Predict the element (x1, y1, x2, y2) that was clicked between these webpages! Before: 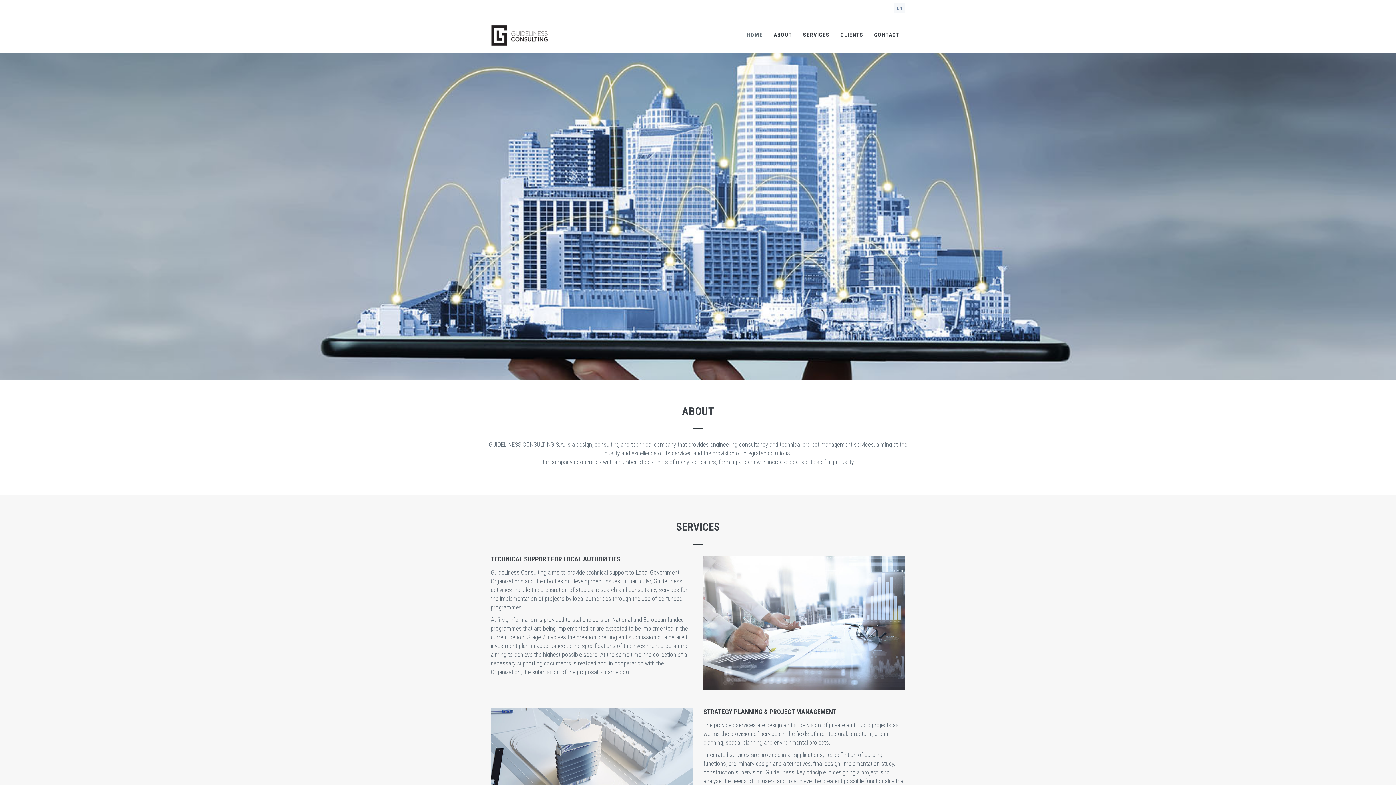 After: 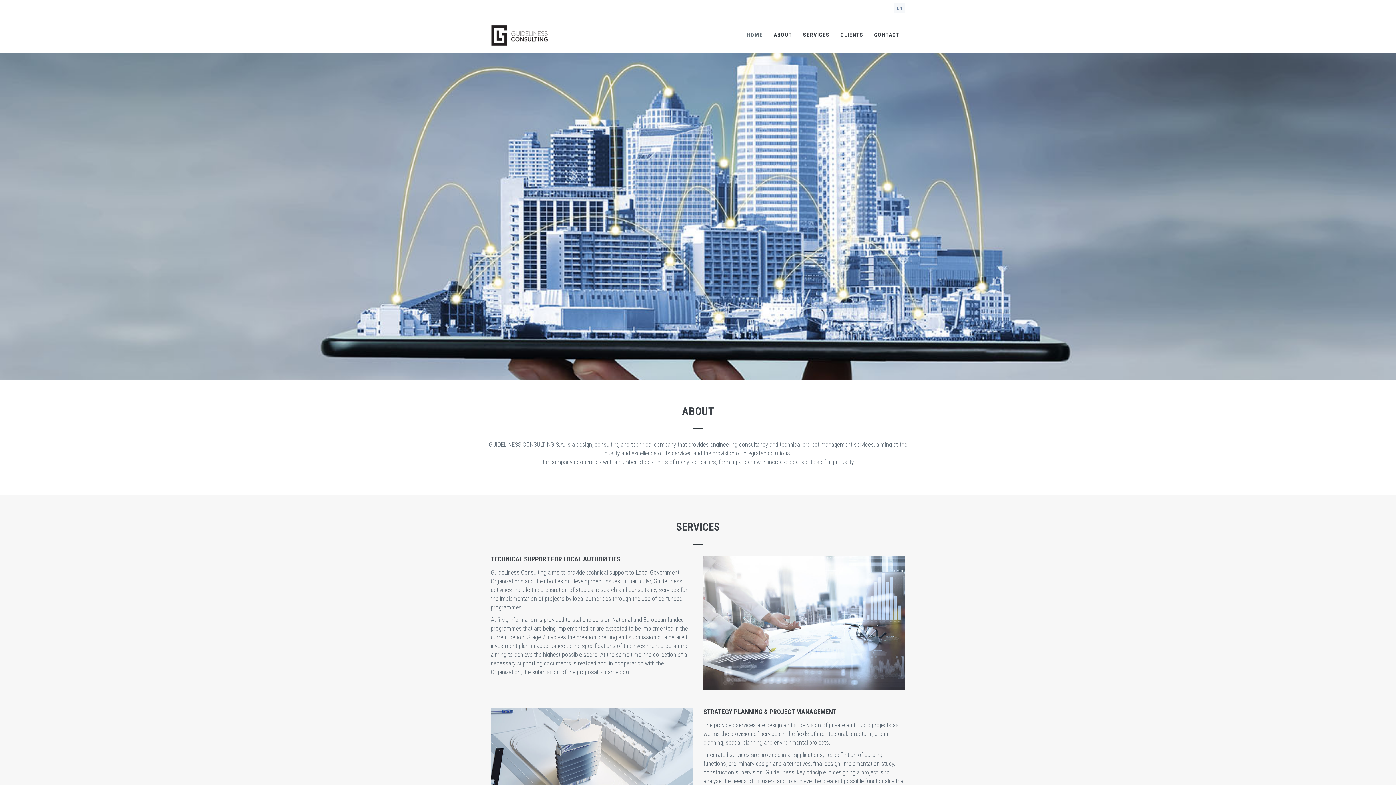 Action: label: HOME bbox: (741, 16, 768, 52)